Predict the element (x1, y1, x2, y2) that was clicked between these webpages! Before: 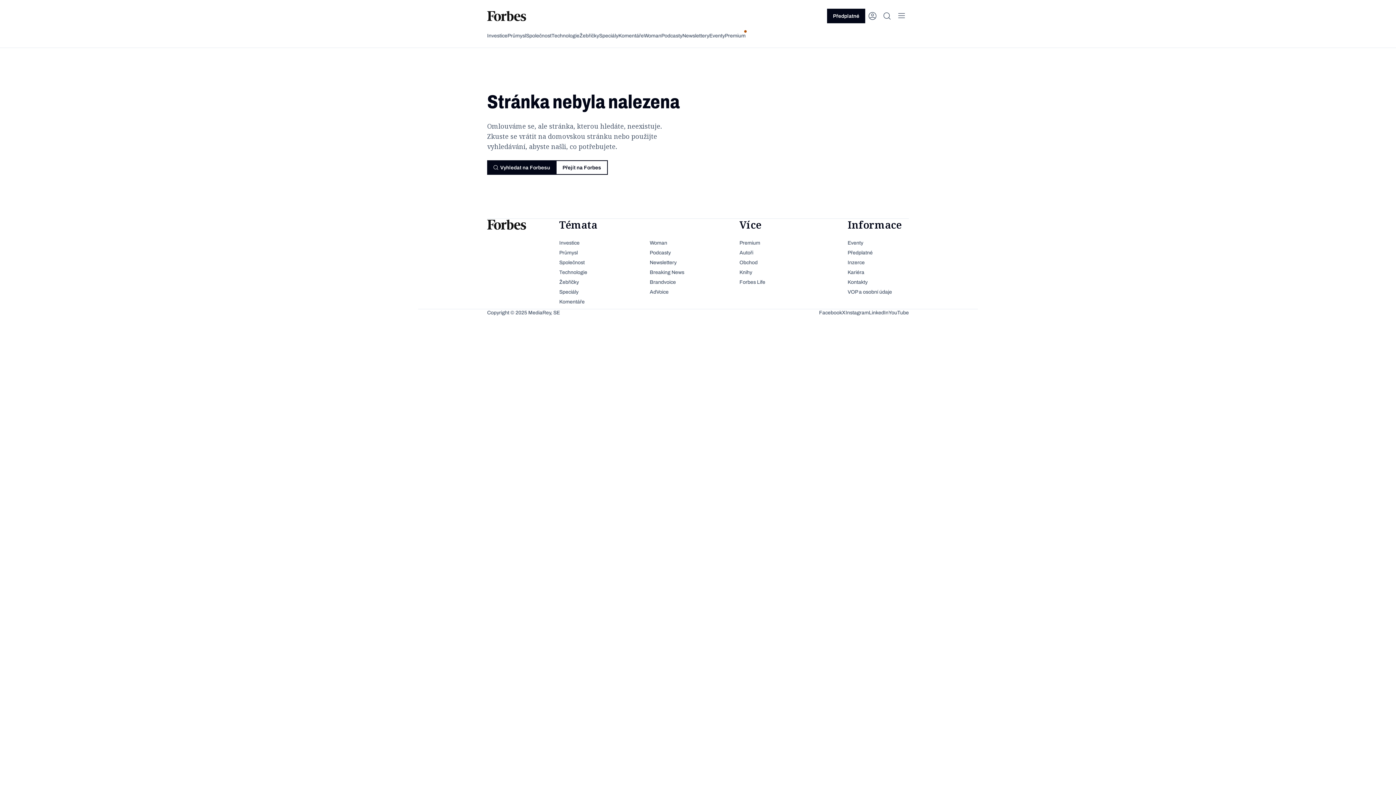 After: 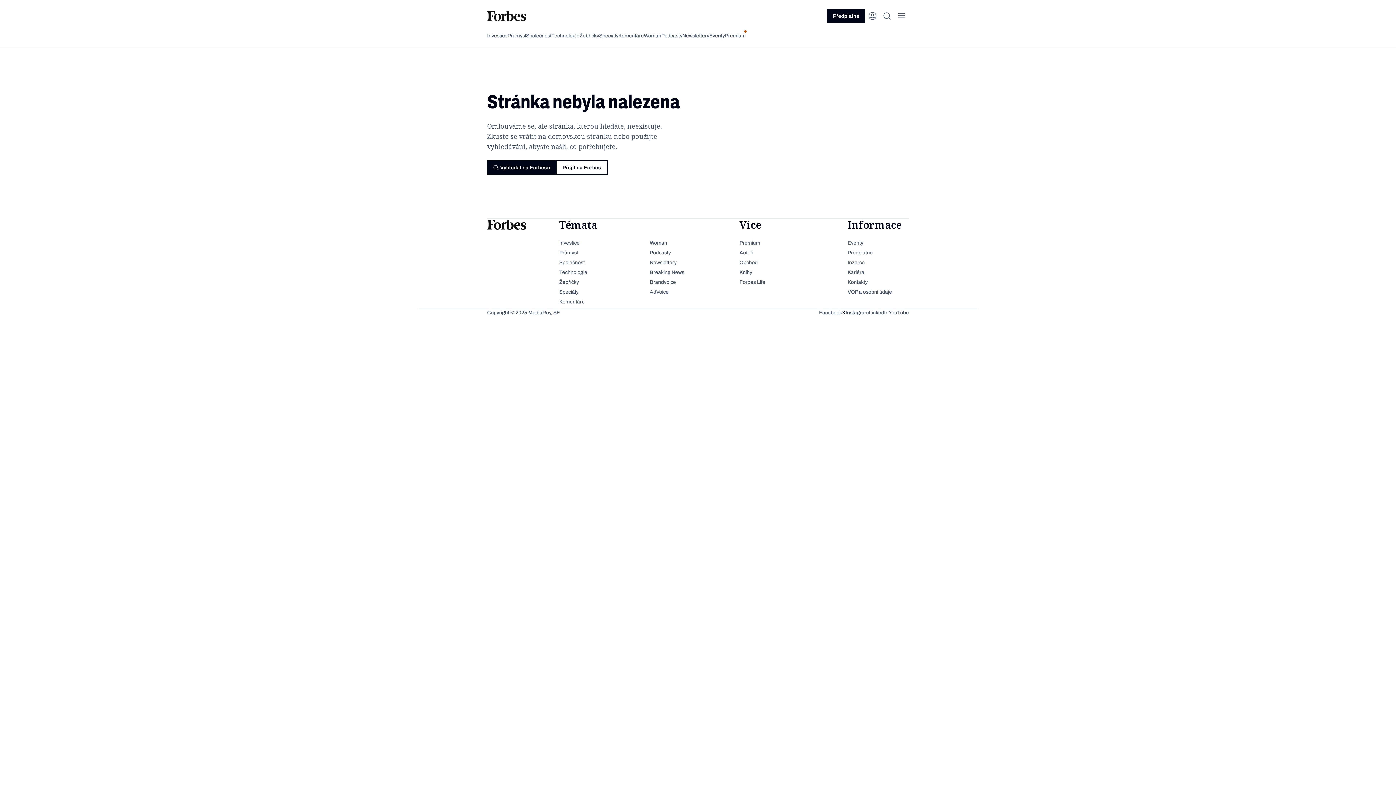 Action: bbox: (842, 309, 845, 316) label: X